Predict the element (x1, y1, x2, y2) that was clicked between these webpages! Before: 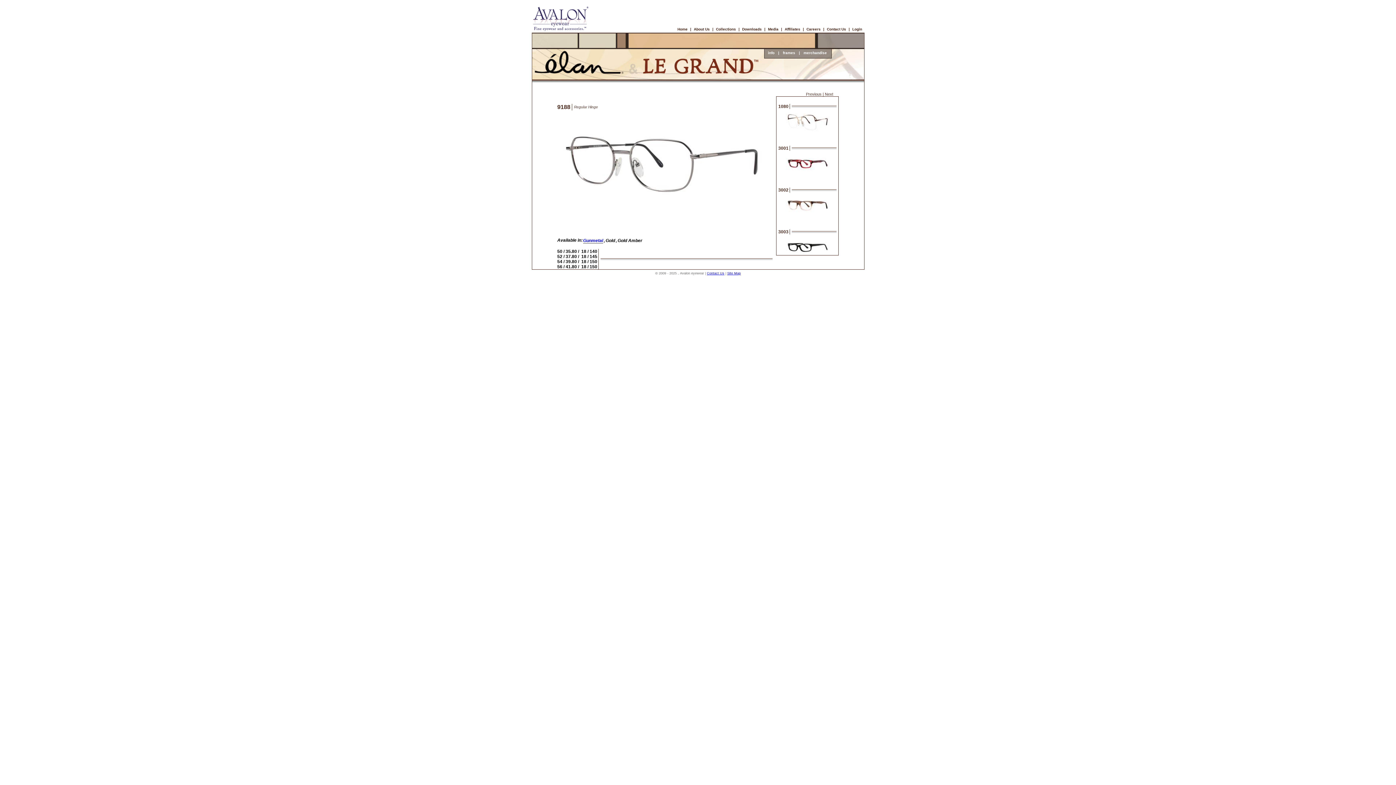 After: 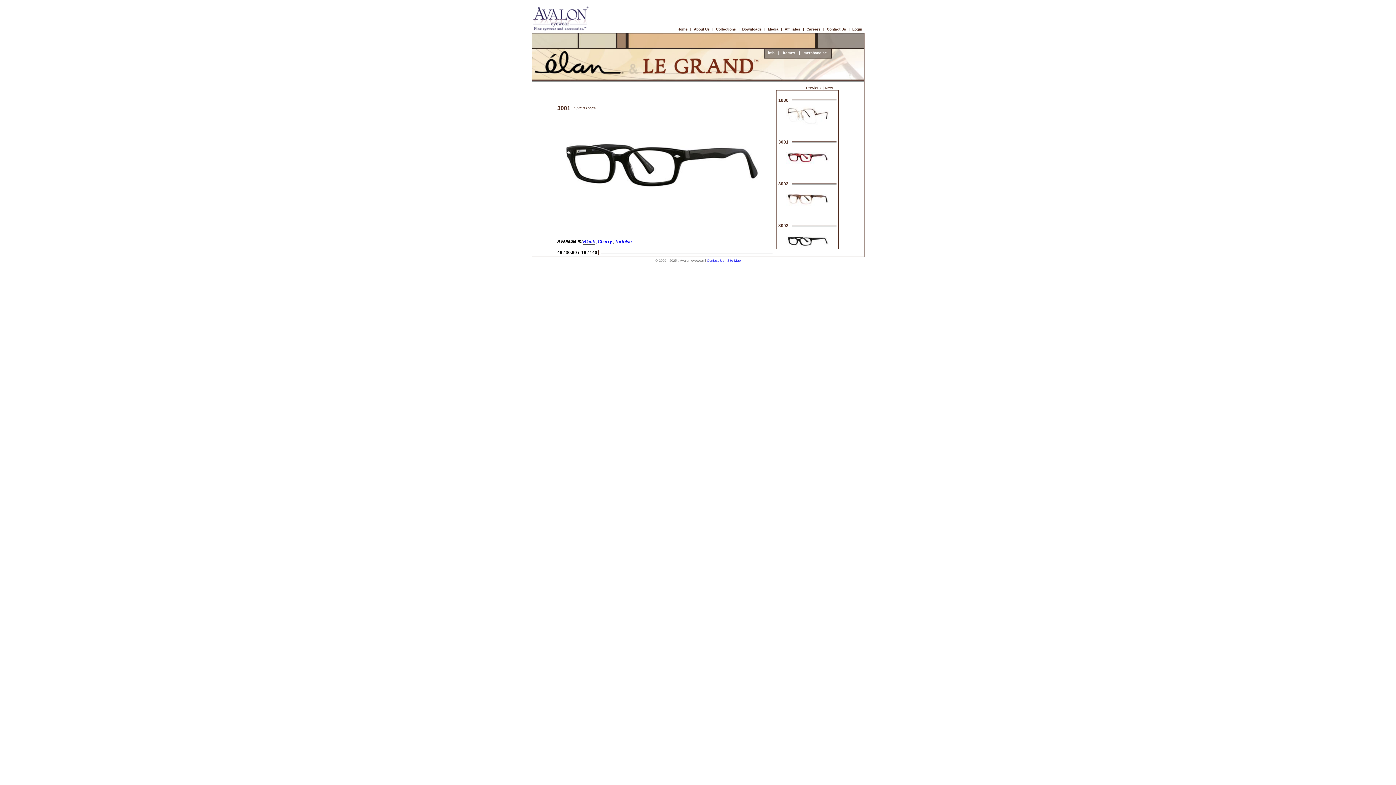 Action: bbox: (786, 169, 829, 176)